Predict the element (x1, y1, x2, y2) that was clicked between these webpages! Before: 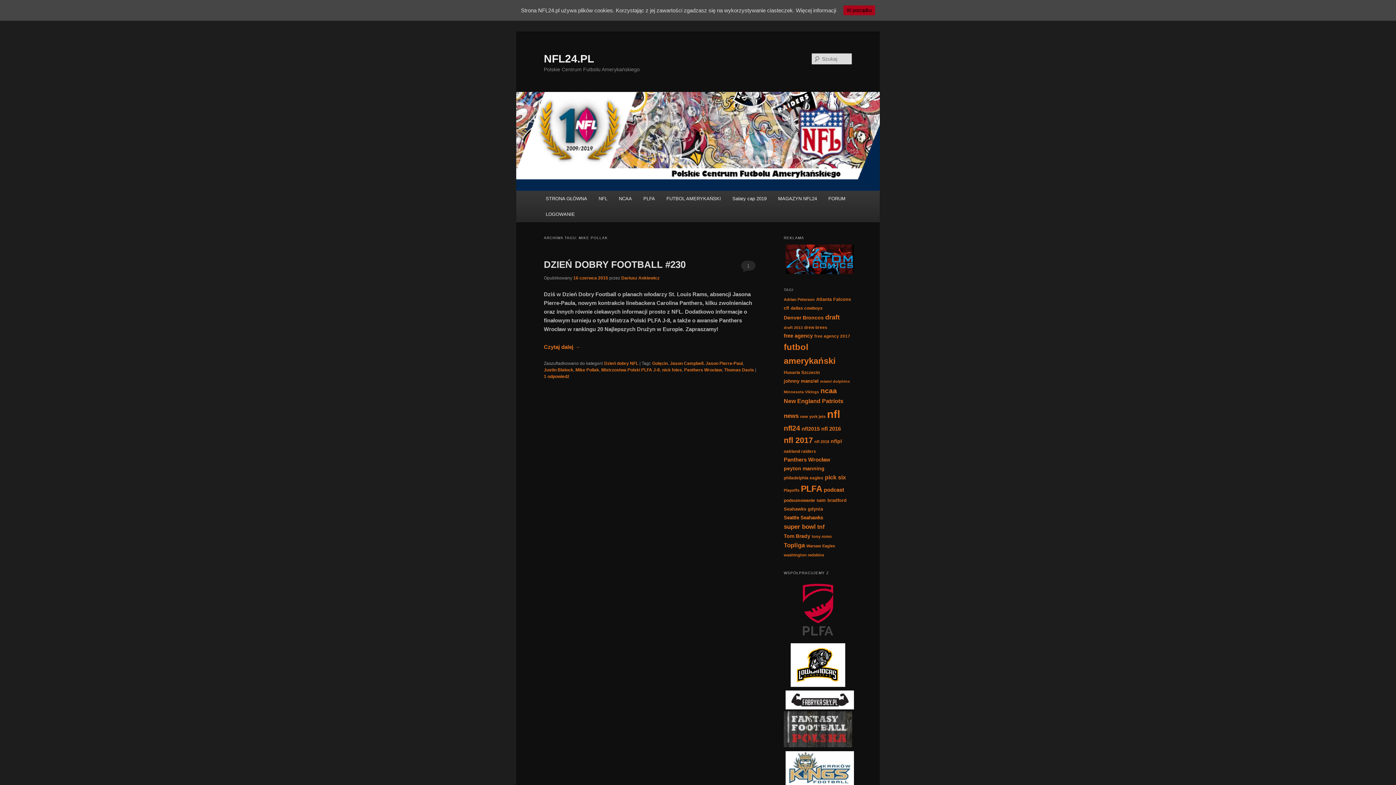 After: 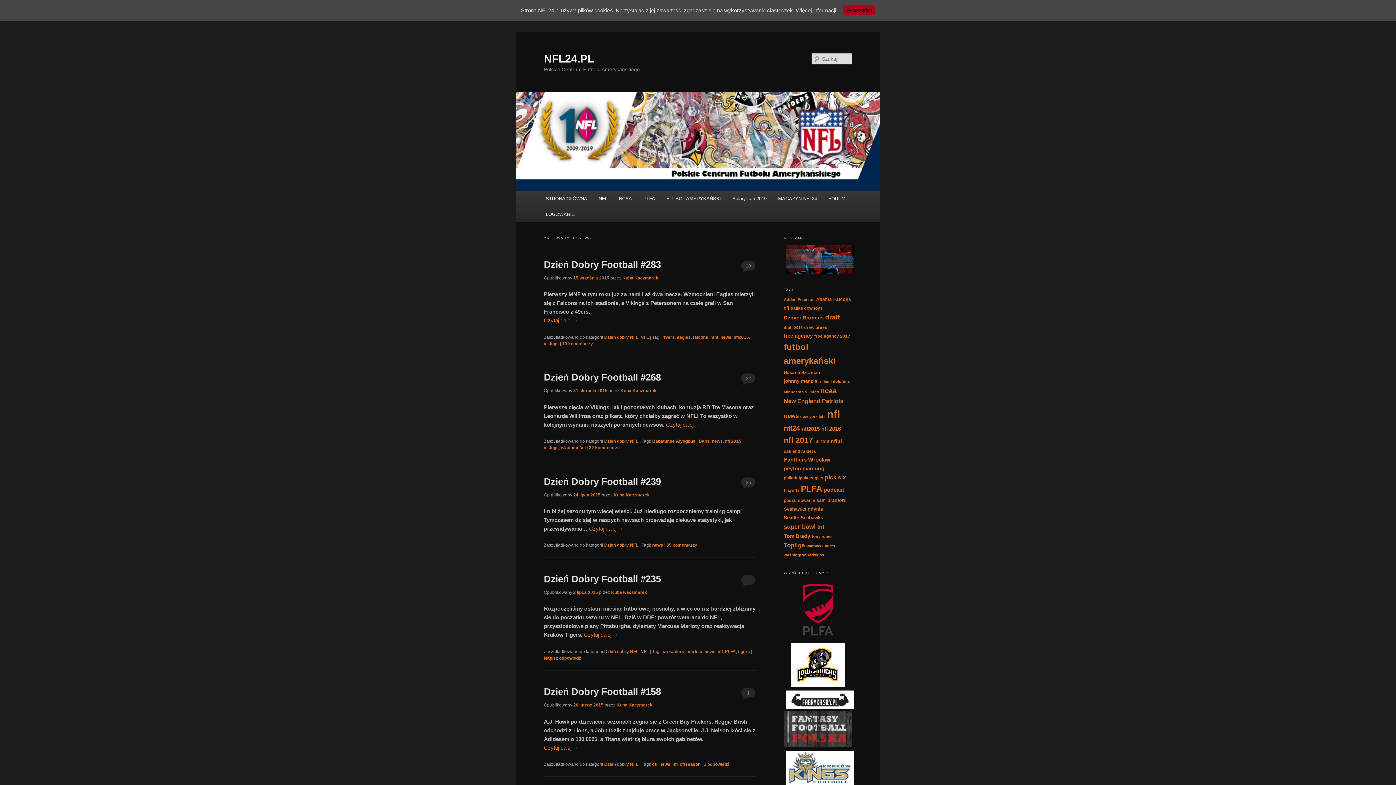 Action: label: news (29 pozycji) bbox: (784, 412, 798, 419)